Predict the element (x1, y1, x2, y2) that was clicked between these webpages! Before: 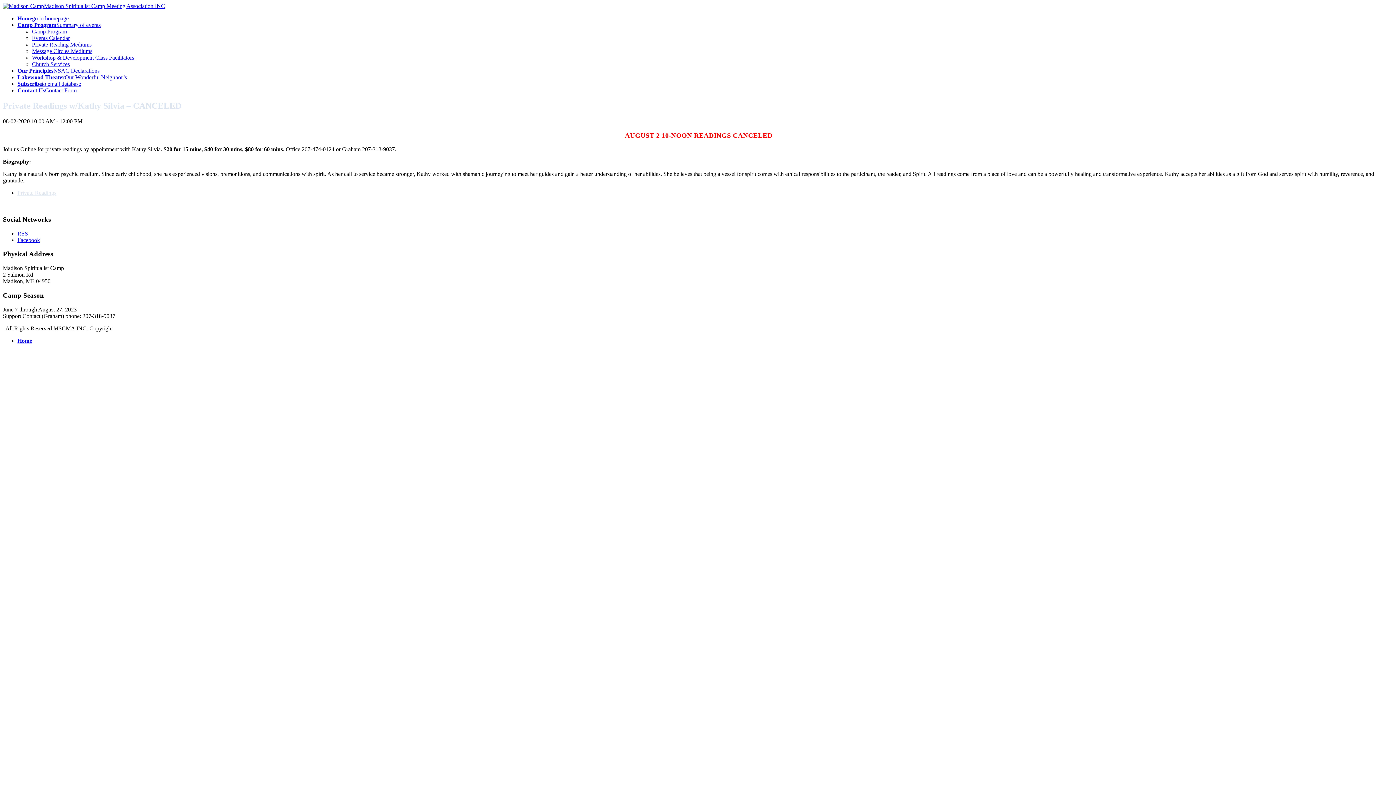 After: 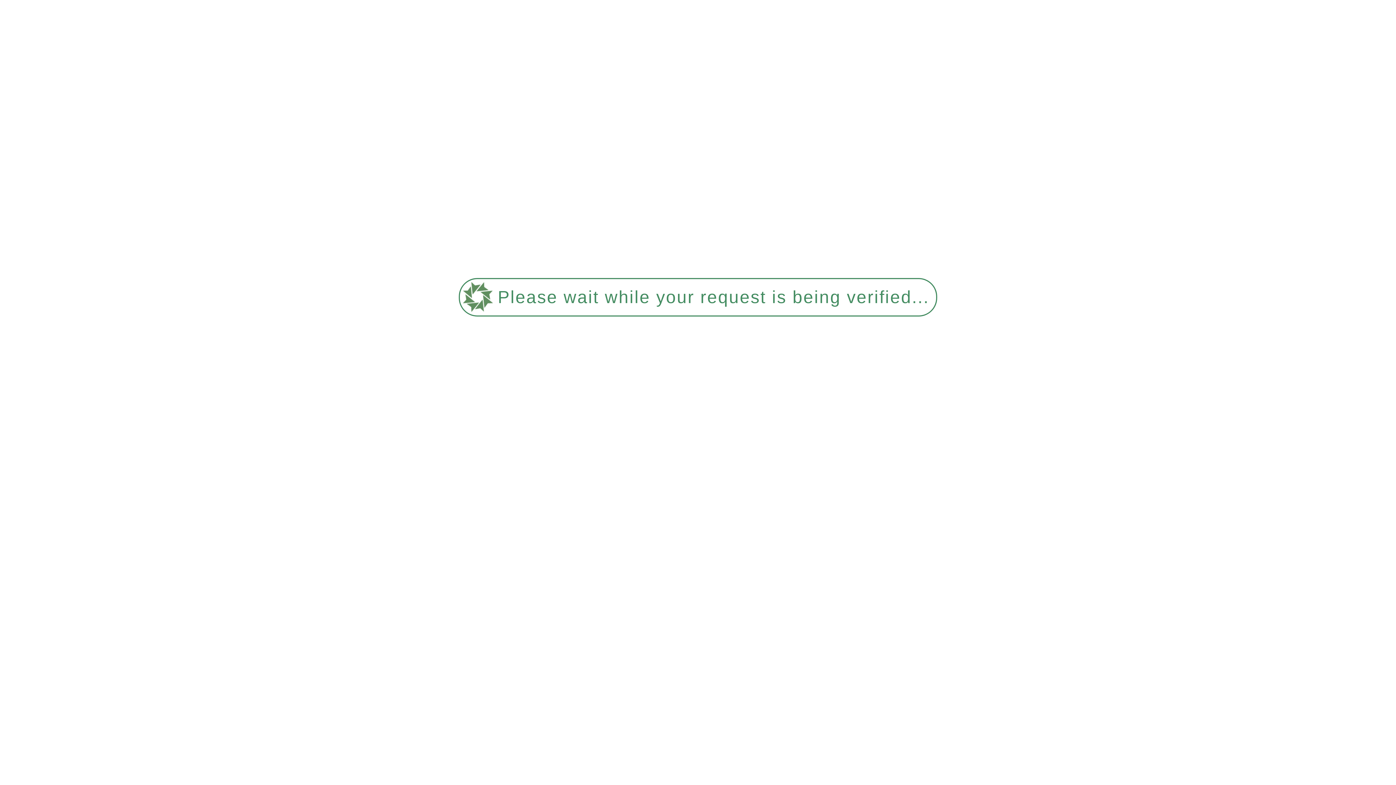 Action: bbox: (2, 2, 165, 9) label: Madison Spiritualist Camp Meeting Association INC